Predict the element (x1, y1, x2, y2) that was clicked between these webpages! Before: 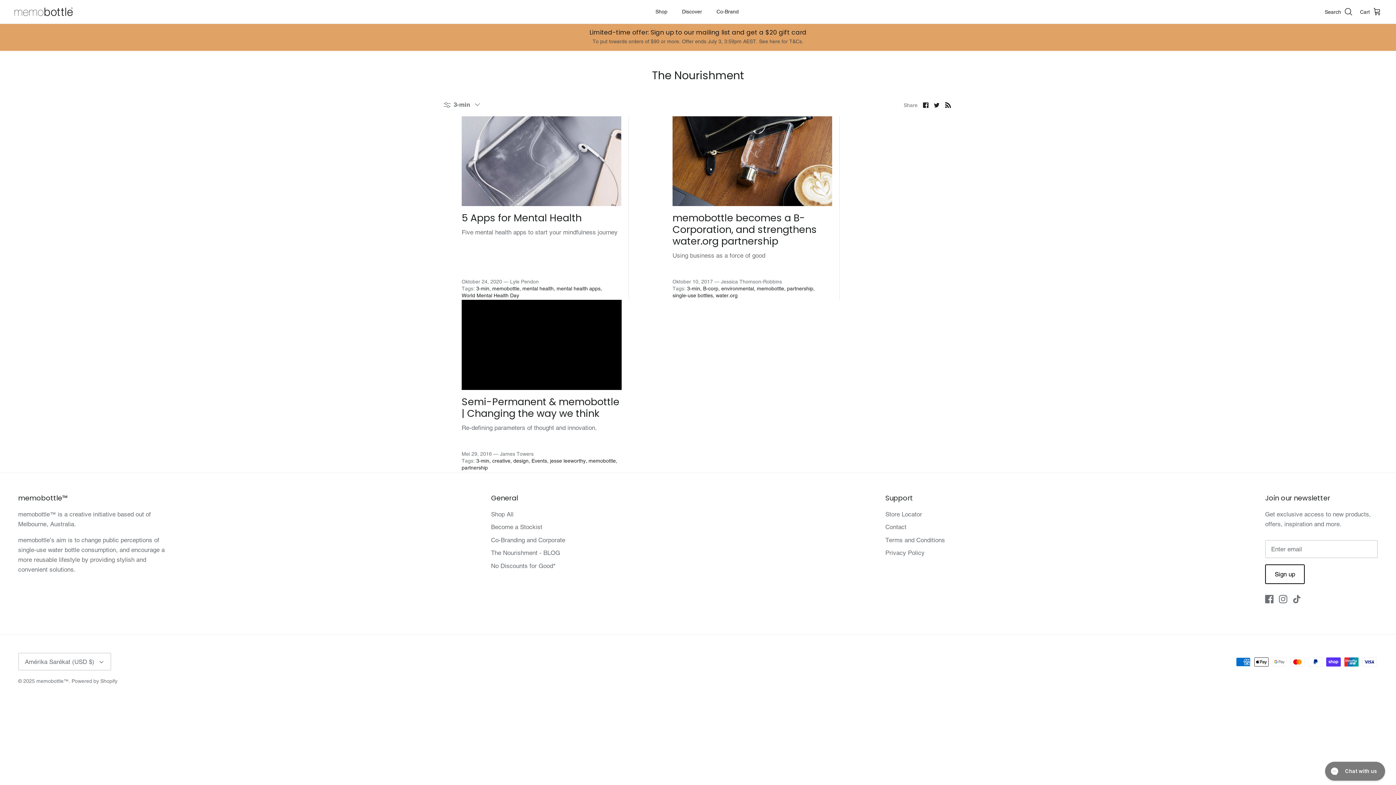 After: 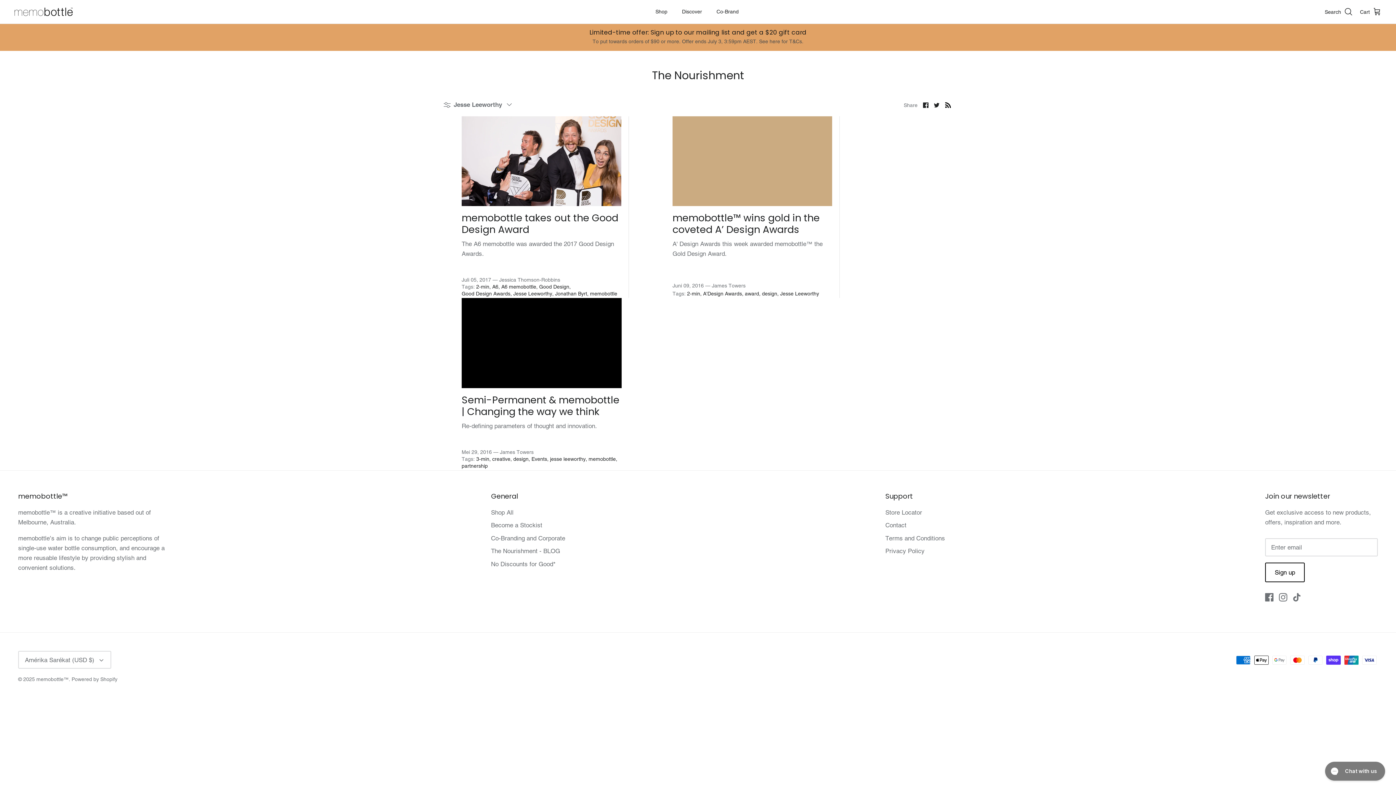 Action: bbox: (550, 458, 587, 463) label: jesse leeworthy